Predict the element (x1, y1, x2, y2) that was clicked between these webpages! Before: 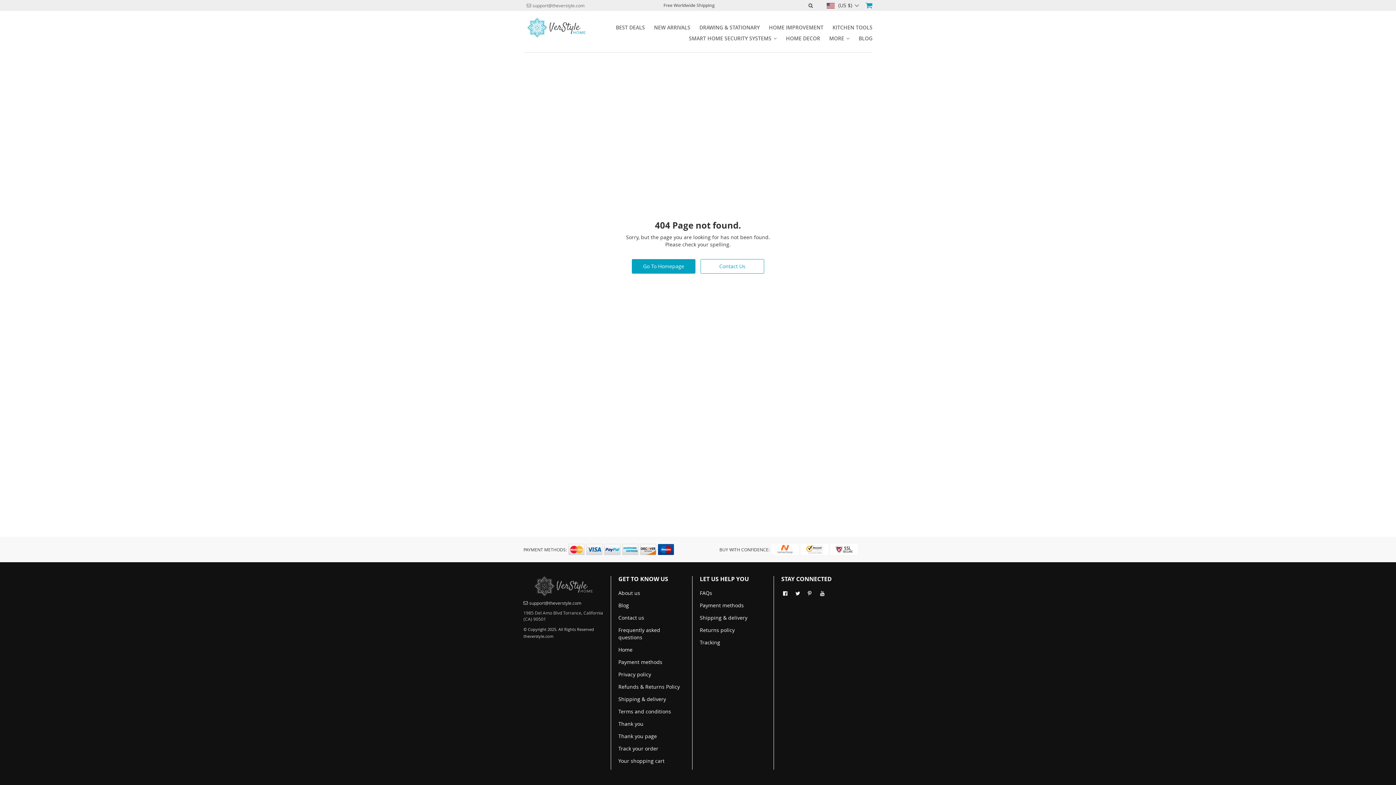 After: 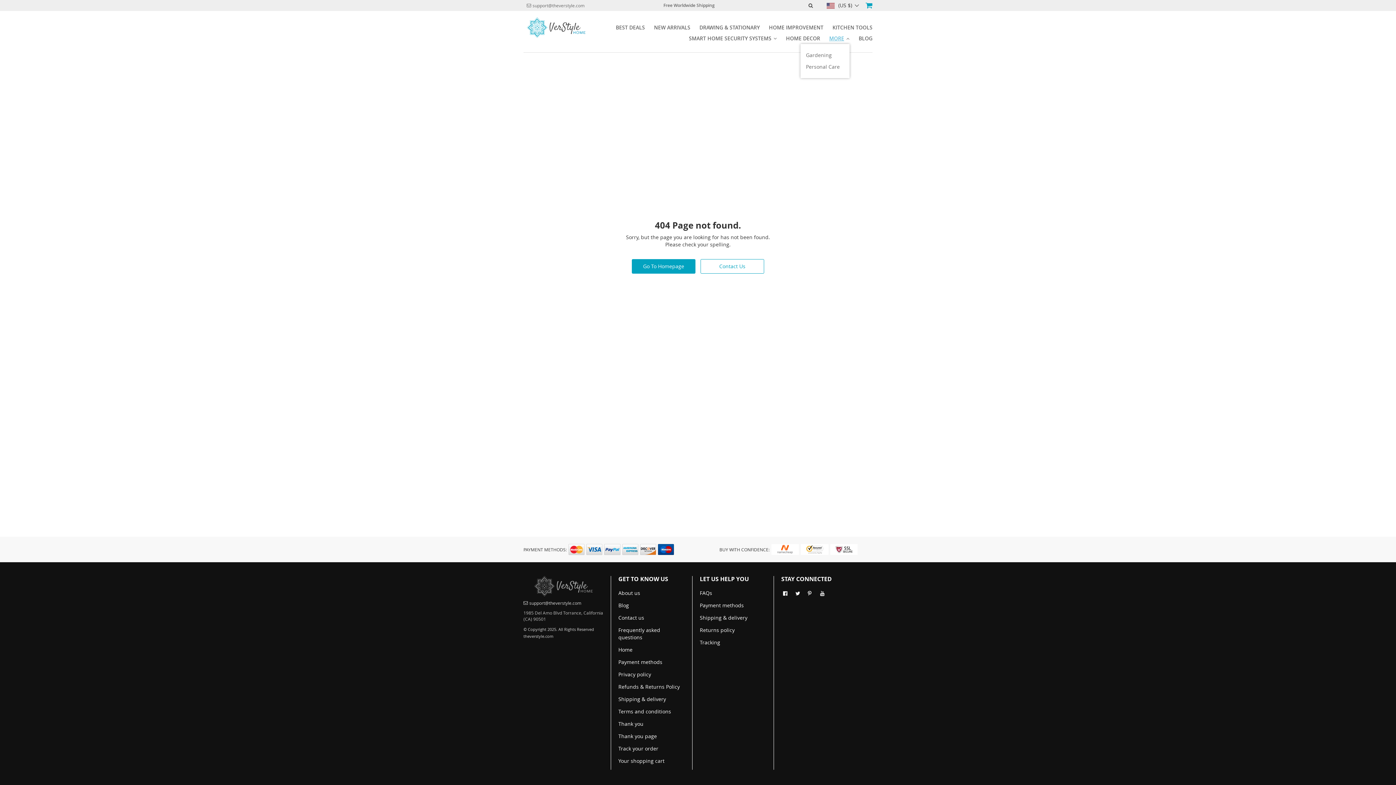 Action: bbox: (829, 34, 849, 45) label: MORE